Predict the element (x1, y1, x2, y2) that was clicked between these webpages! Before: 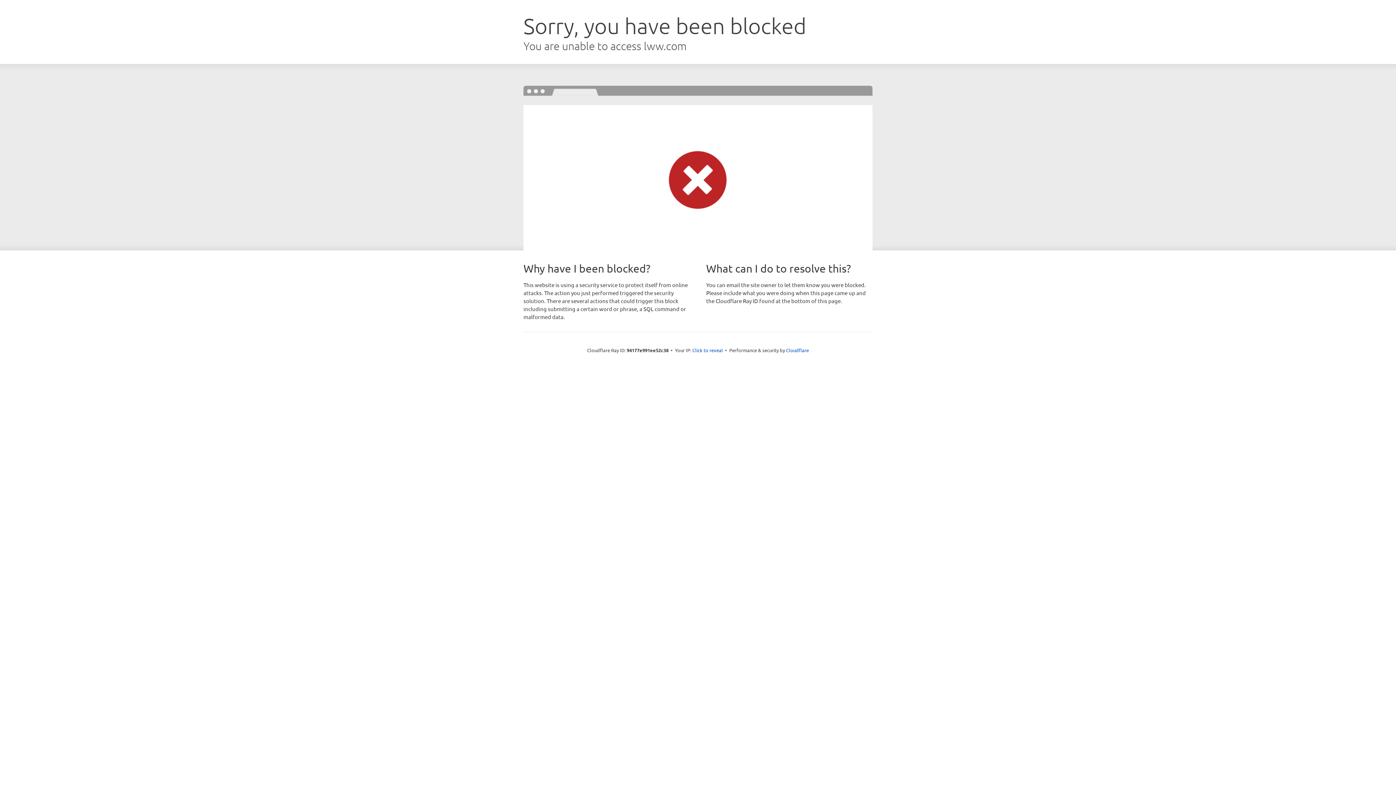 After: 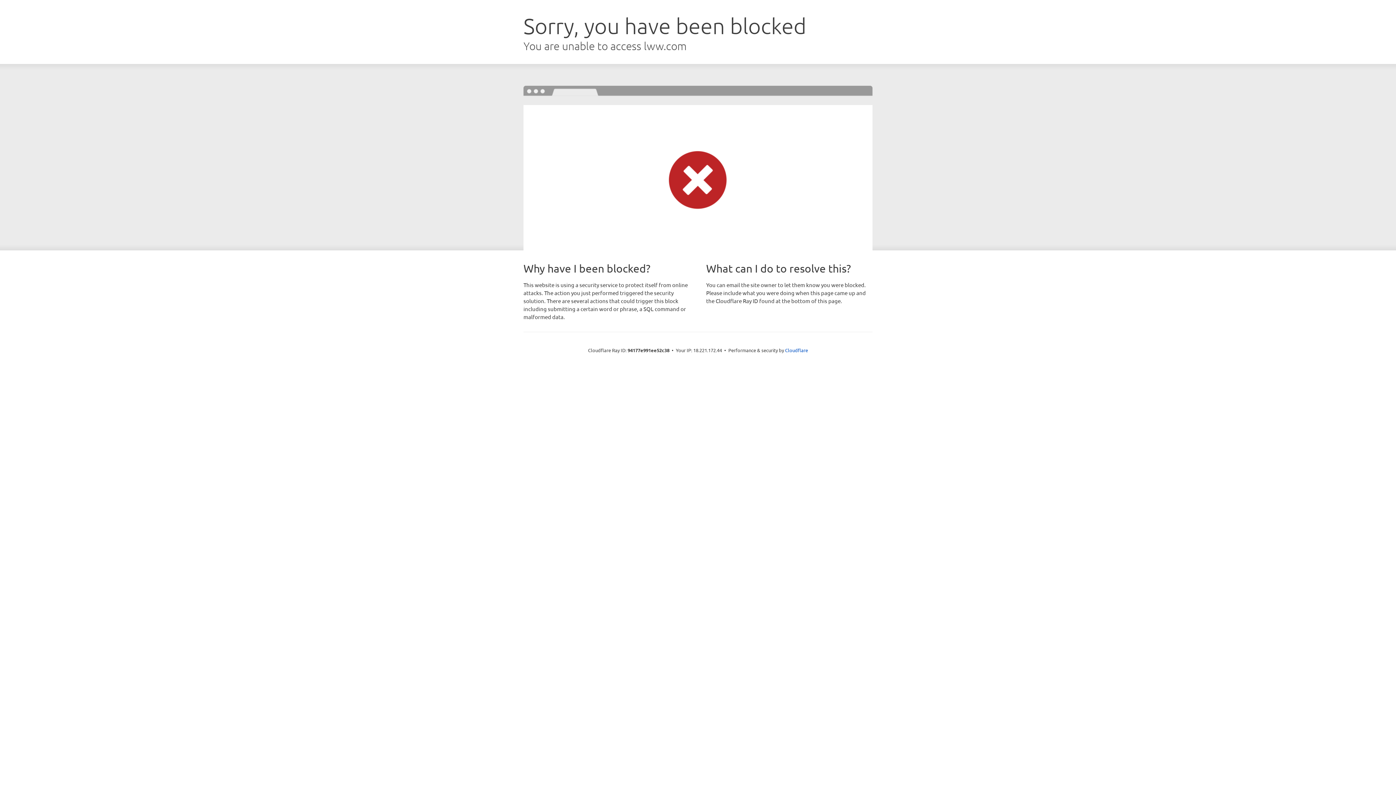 Action: bbox: (692, 346, 723, 353) label: Click to reveal